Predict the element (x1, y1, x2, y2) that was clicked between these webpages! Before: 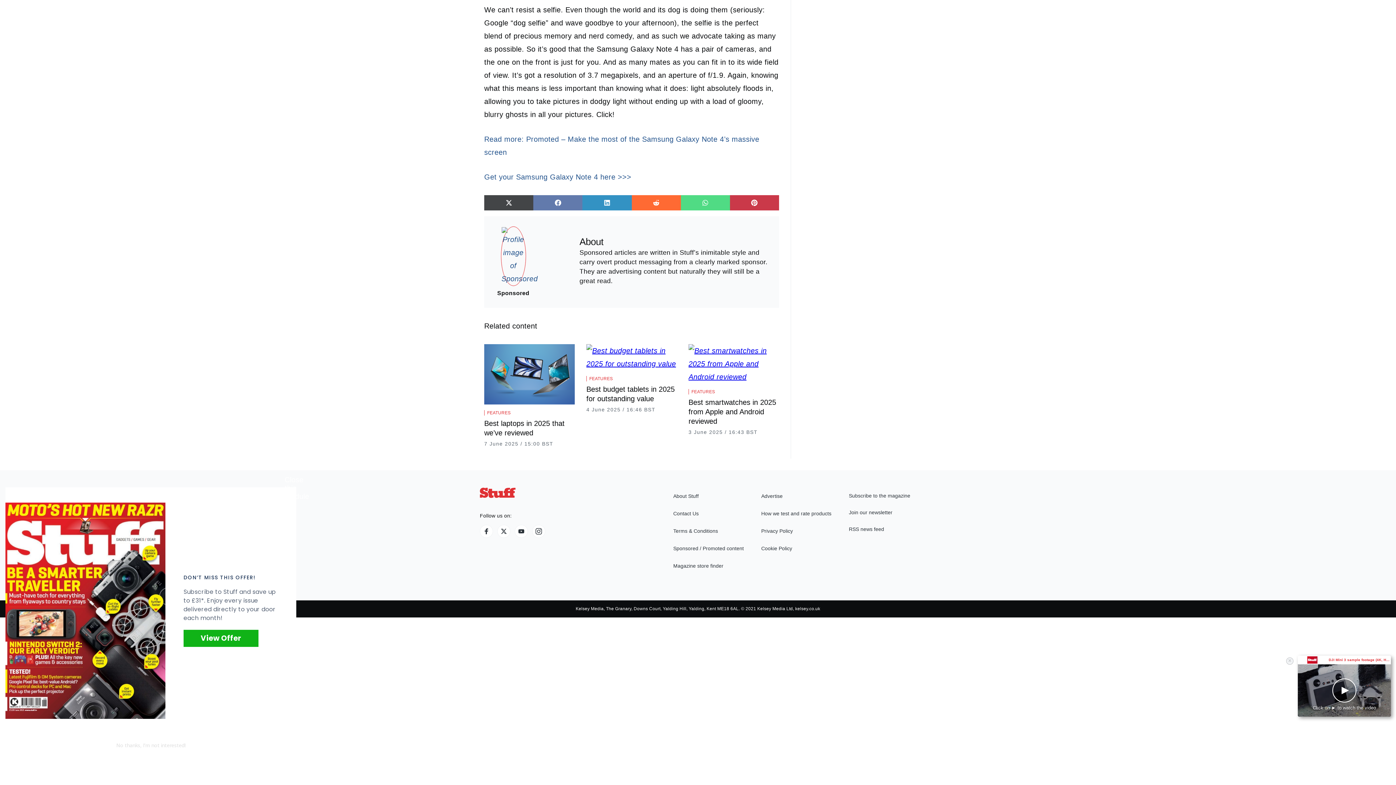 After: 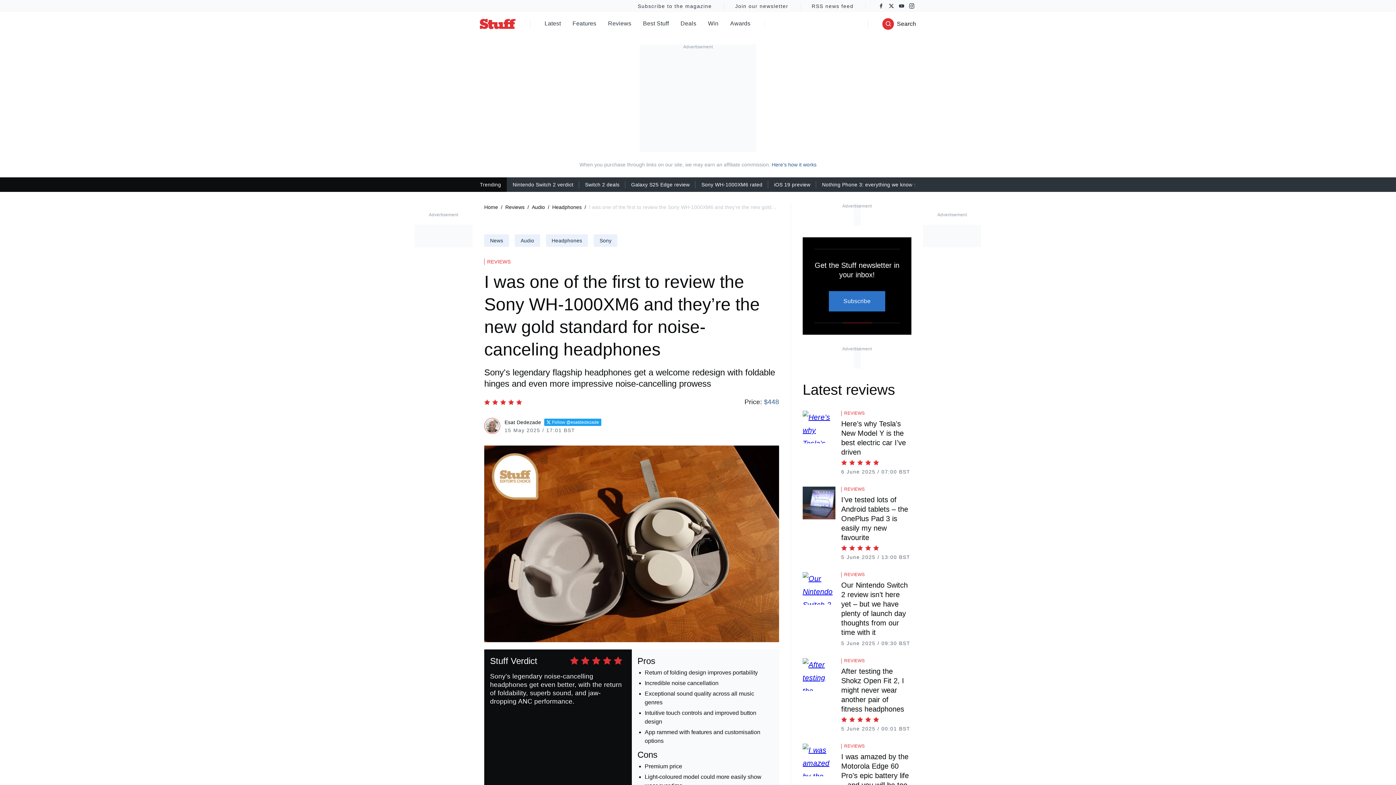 Action: label: Sony WH-1000XM6 rated bbox: (701, 180, 762, 189)